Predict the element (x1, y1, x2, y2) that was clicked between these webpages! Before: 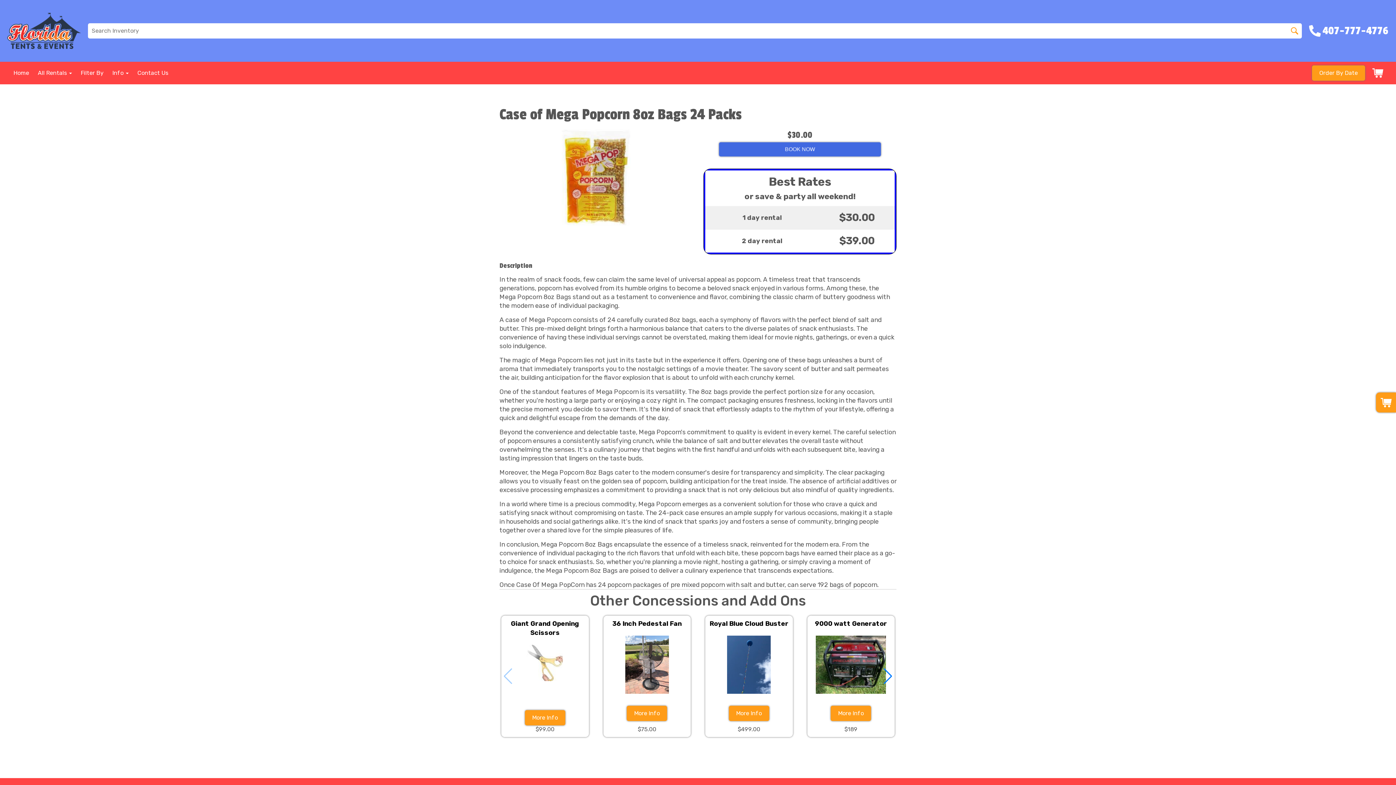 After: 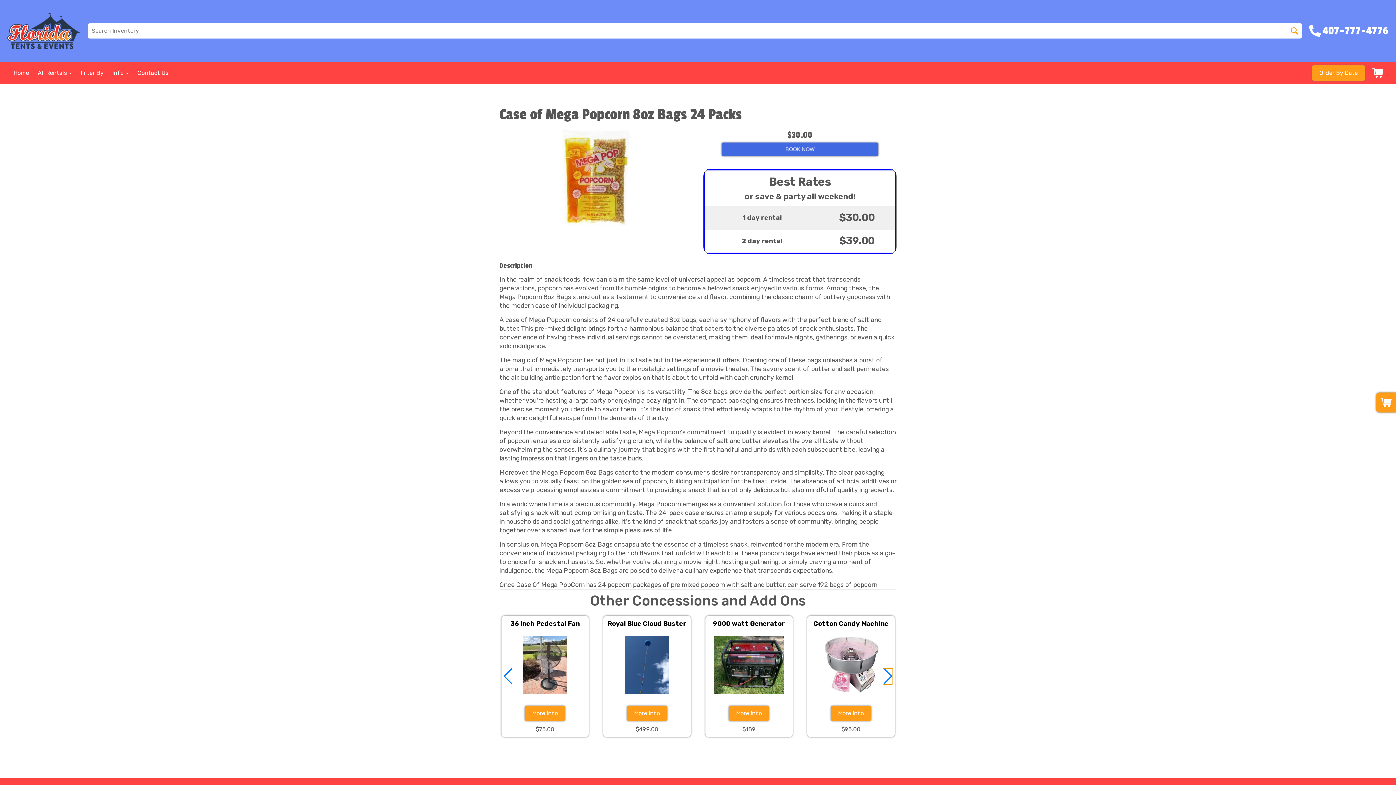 Action: bbox: (883, 668, 893, 684) label: Next slide